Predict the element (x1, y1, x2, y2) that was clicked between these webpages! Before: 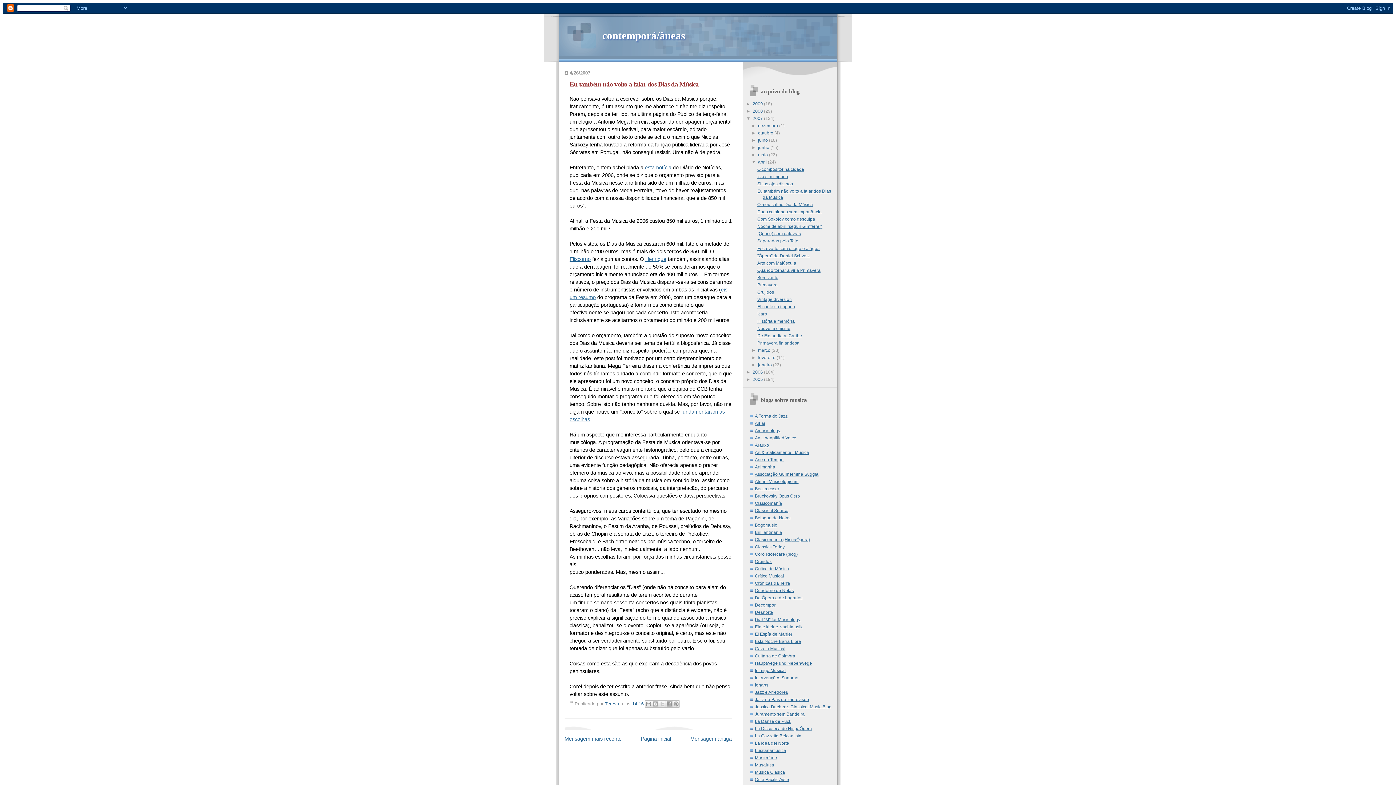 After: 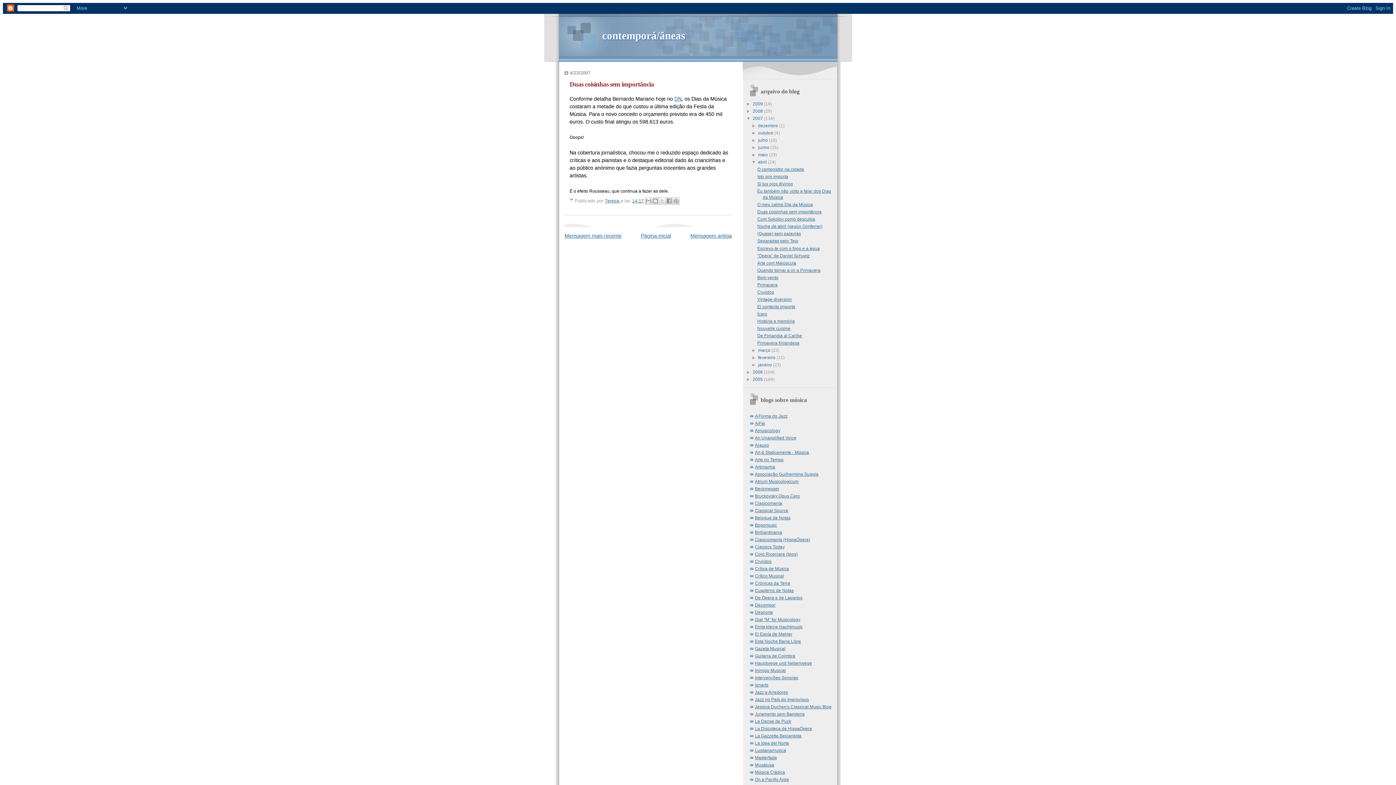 Action: bbox: (757, 209, 821, 214) label: Duas coisinhas sem importância